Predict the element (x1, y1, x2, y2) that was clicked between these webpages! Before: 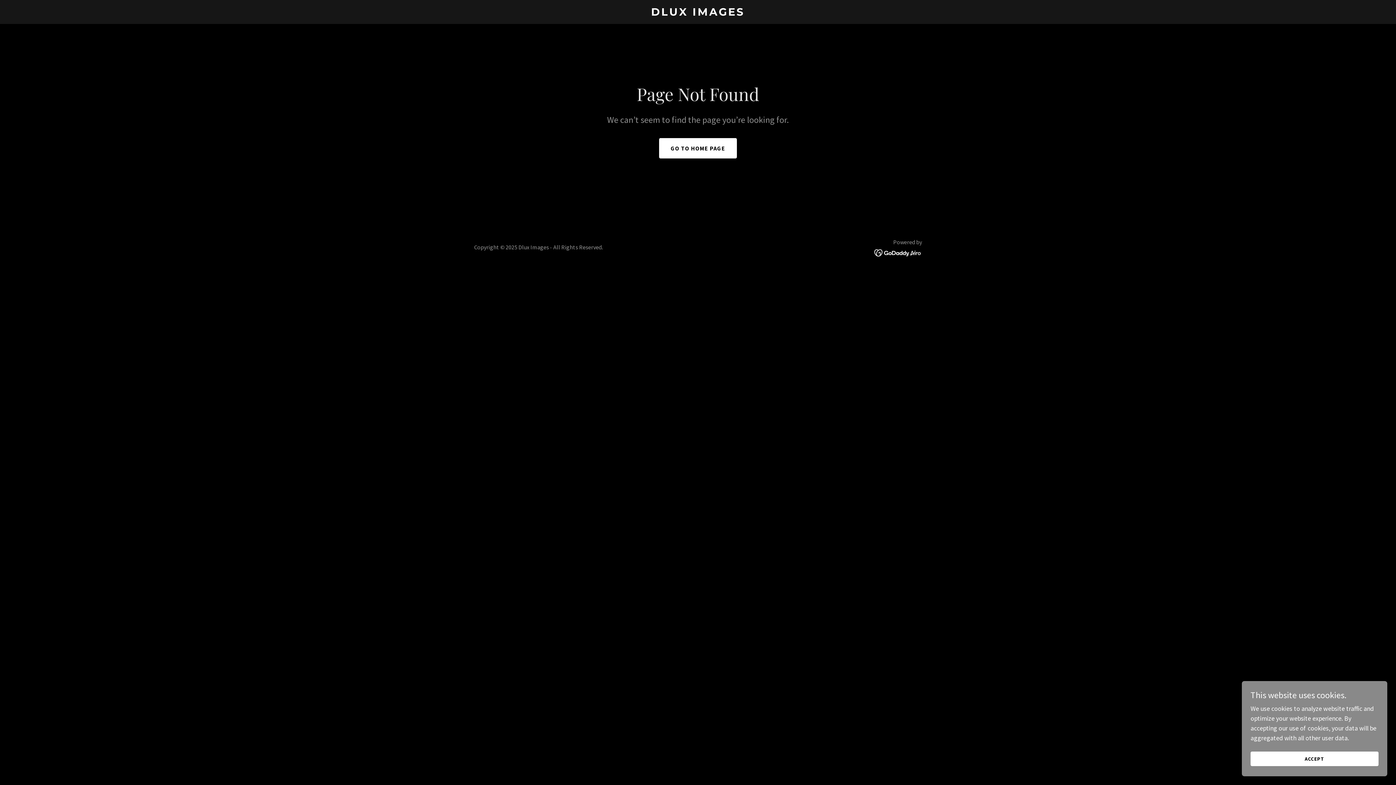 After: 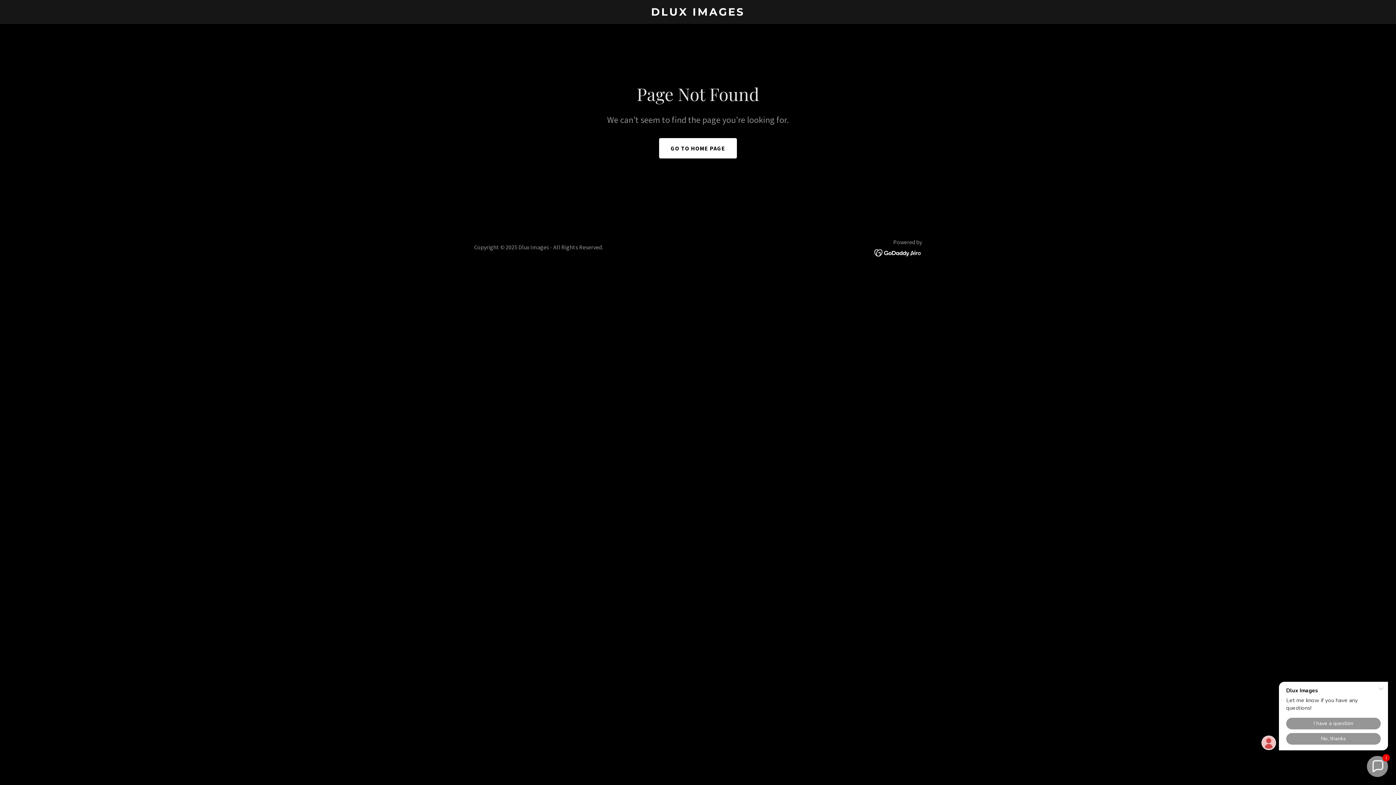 Action: bbox: (1250, 752, 1378, 766) label: ACCEPT